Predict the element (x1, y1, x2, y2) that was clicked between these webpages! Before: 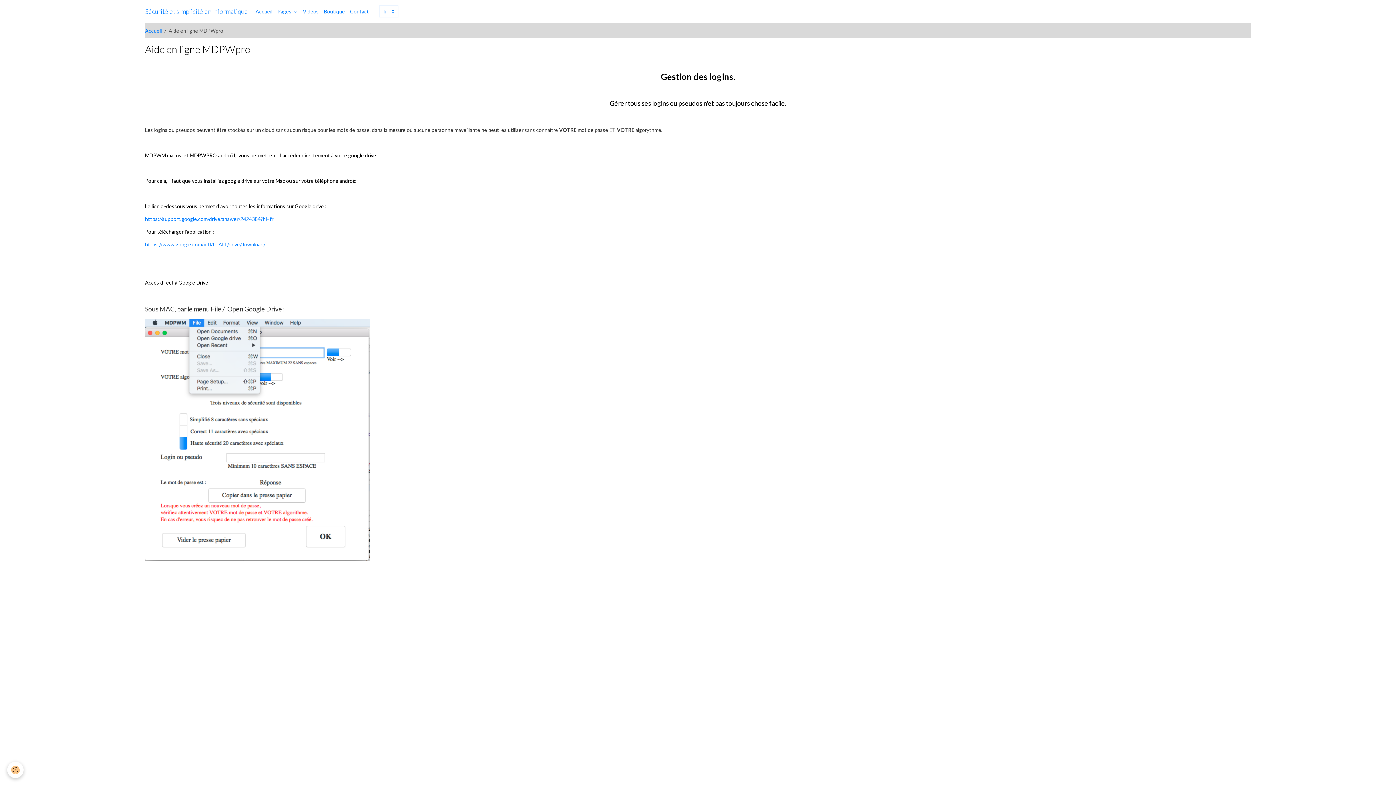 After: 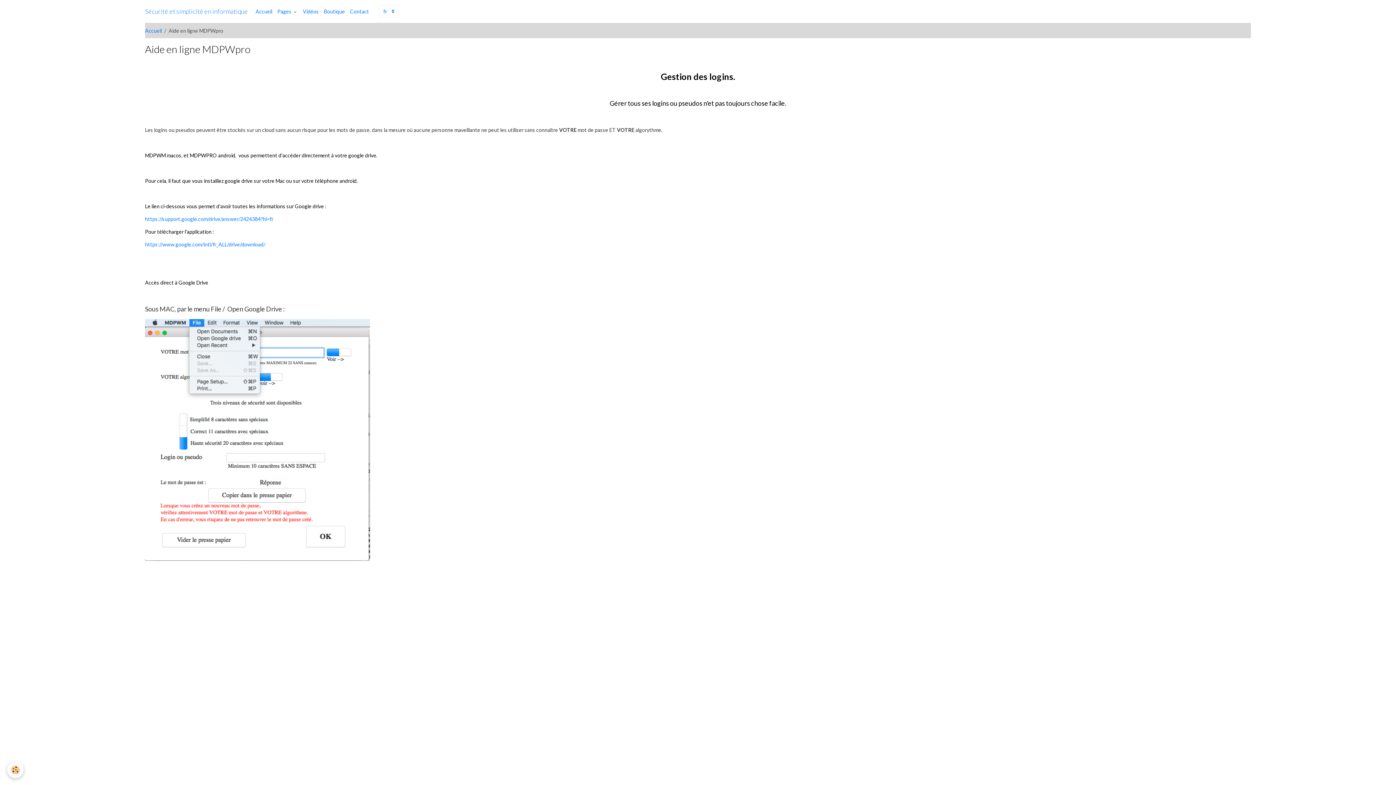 Action: label: Accueil bbox: (253, 5, 274, 17)